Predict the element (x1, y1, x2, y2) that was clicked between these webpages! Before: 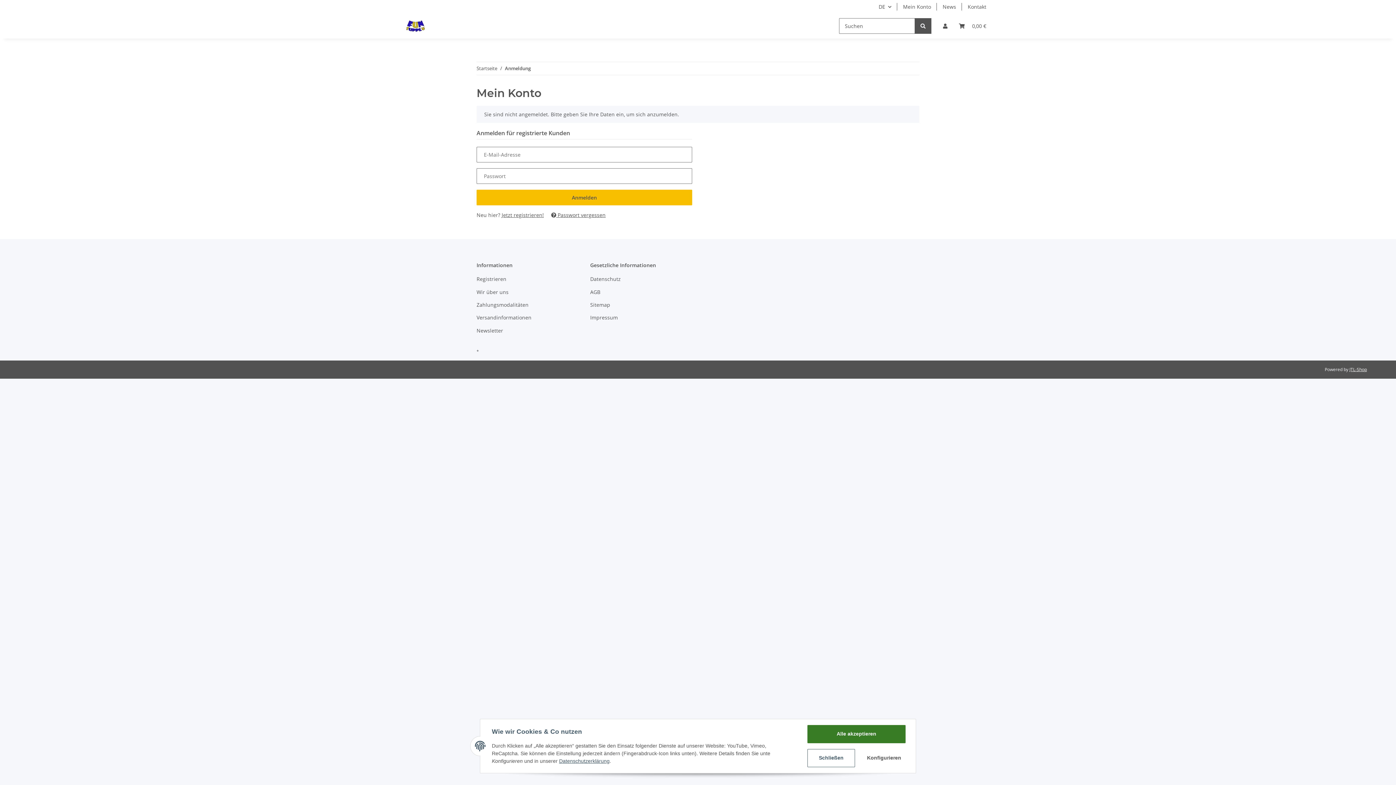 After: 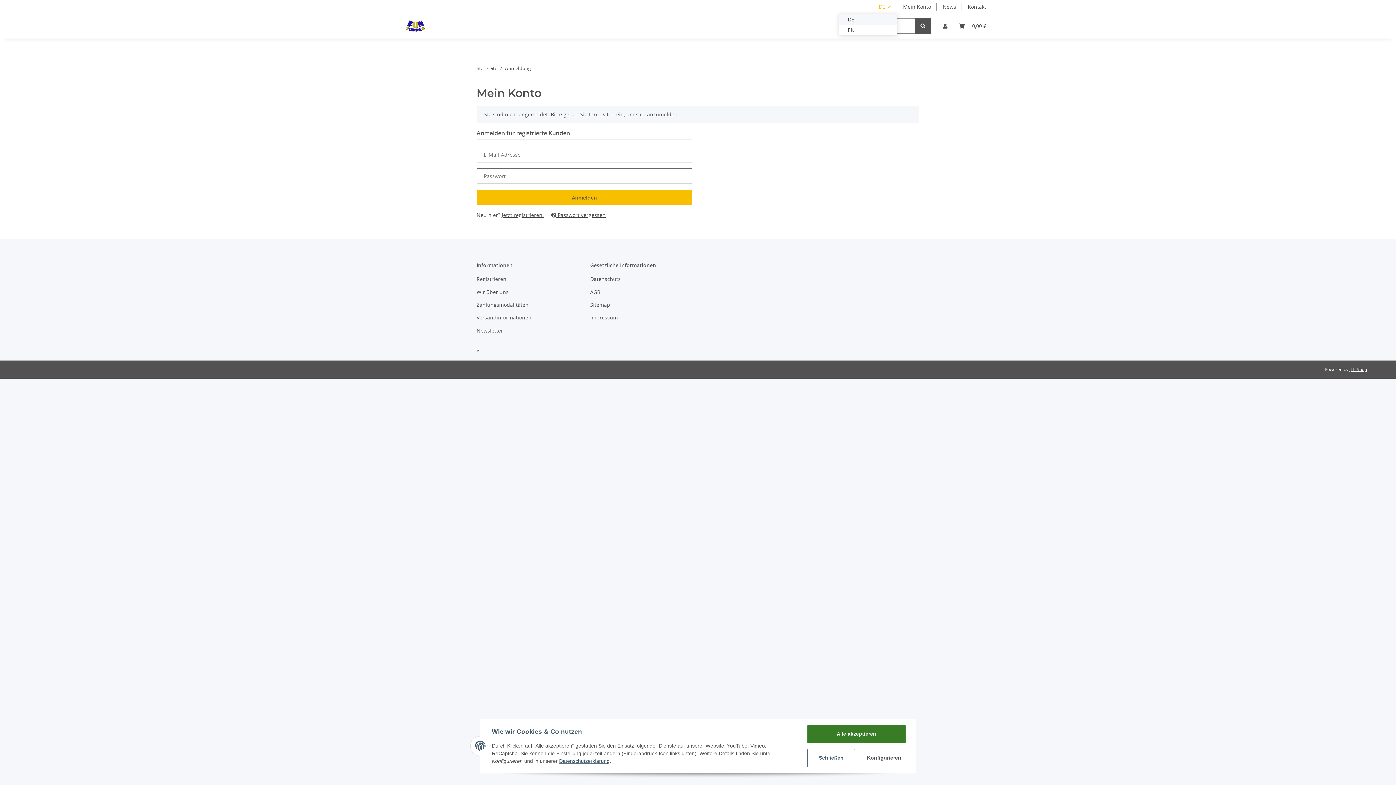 Action: bbox: (873, 0, 897, 13) label: DE